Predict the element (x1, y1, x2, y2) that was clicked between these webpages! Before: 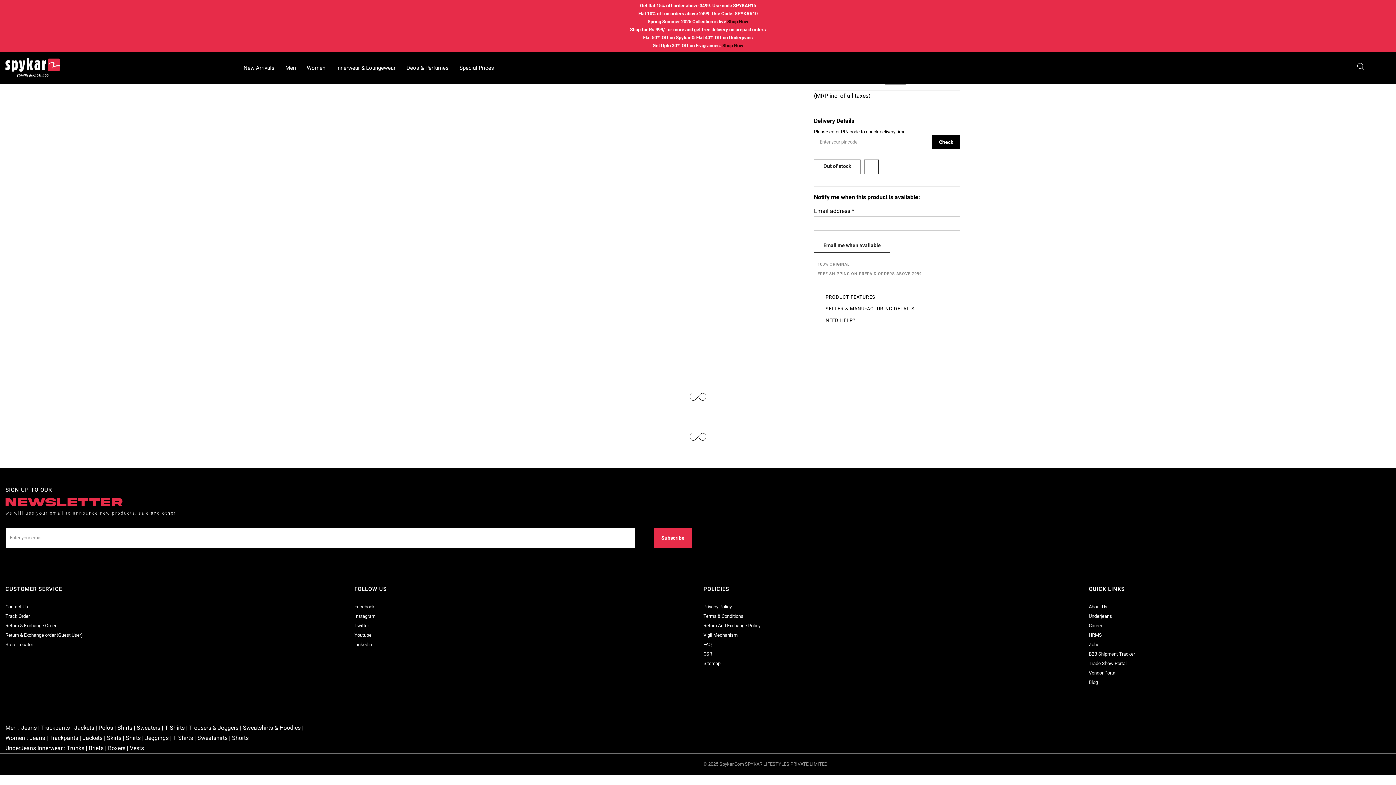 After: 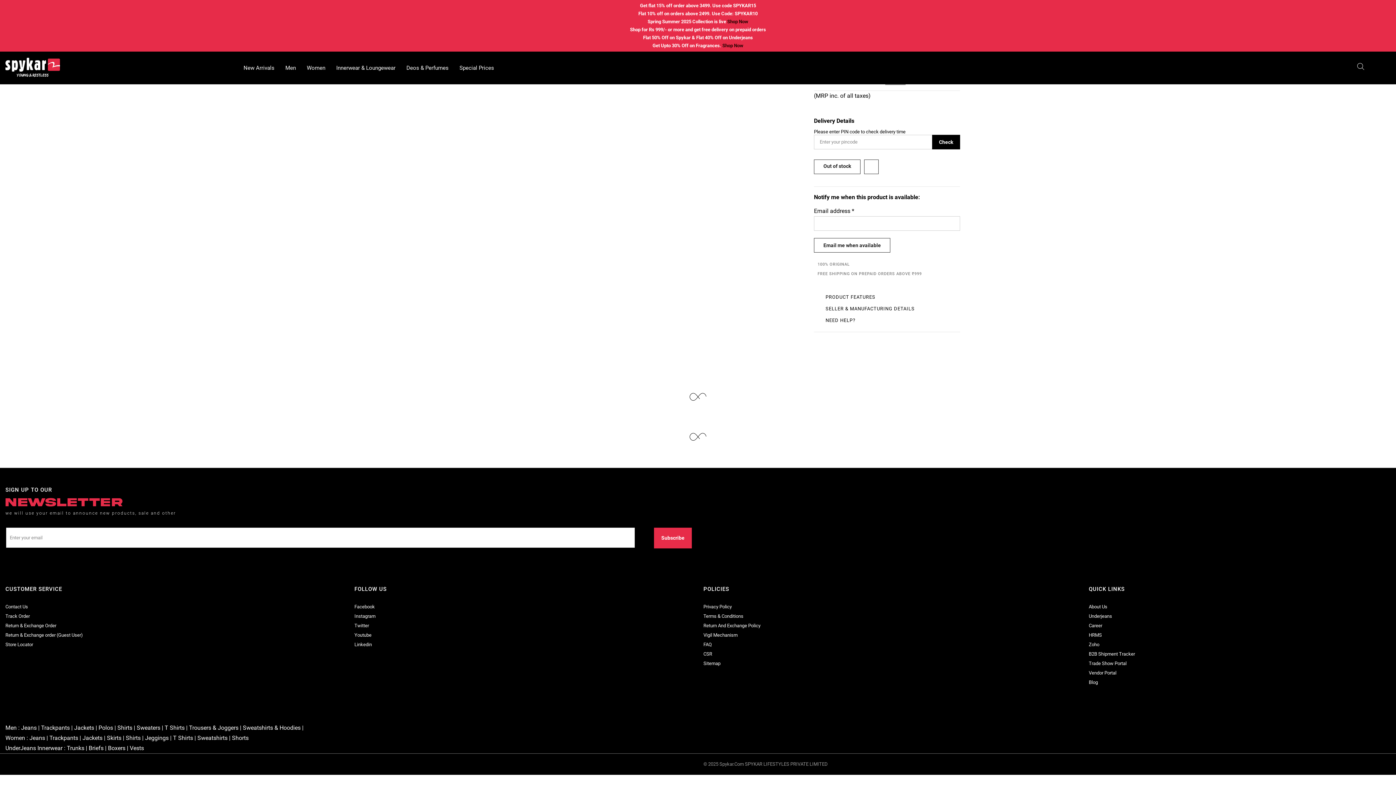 Action: label: Check bbox: (932, 134, 960, 149)